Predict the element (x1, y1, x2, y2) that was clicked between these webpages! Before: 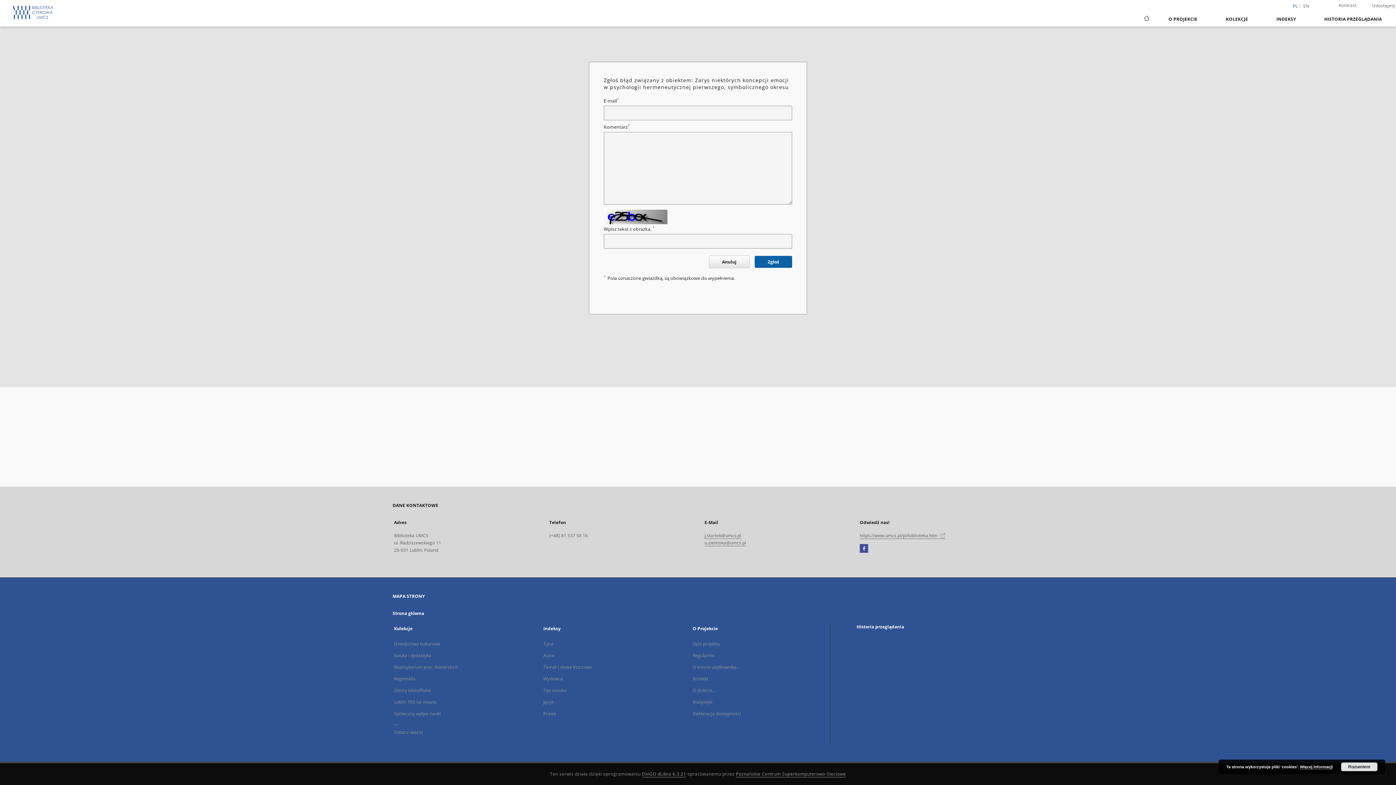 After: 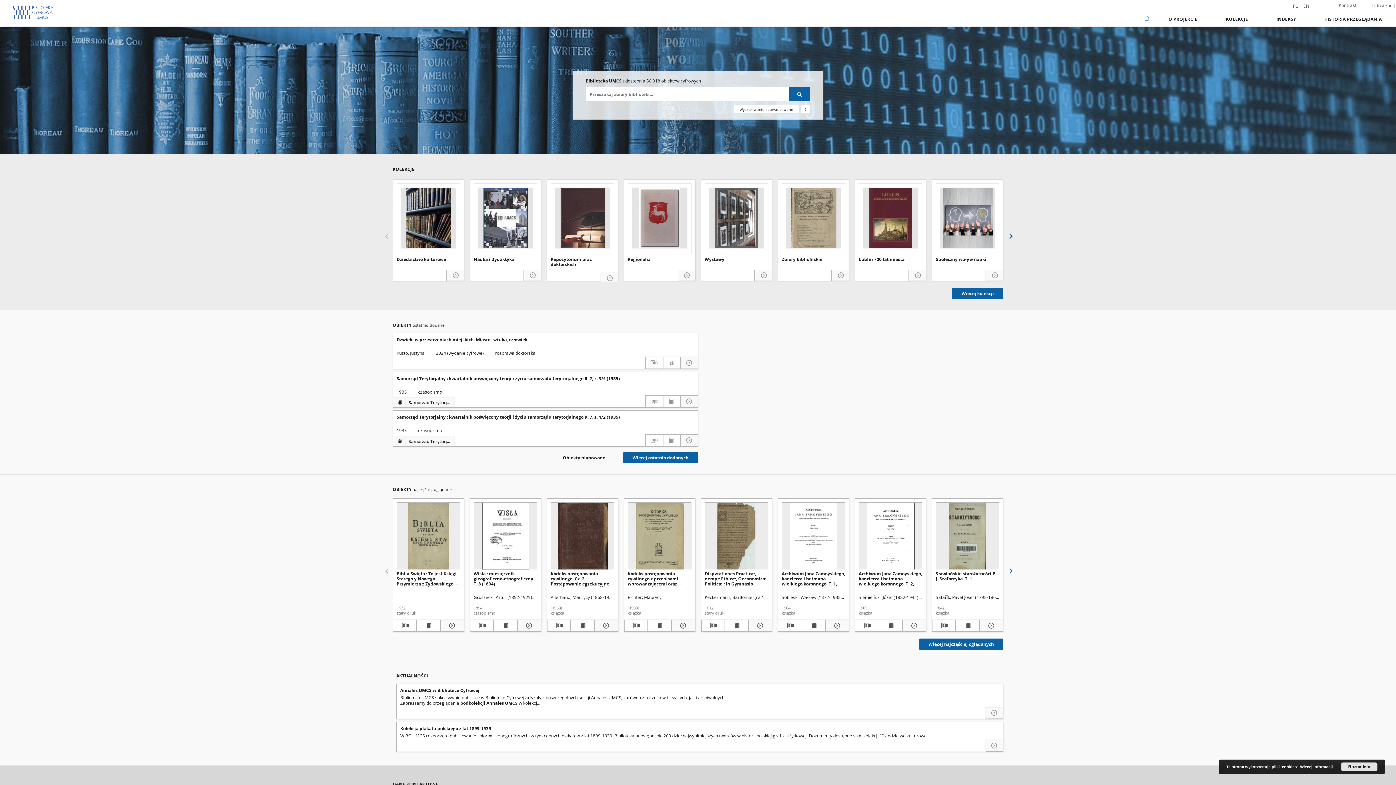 Action: bbox: (392, 610, 424, 616) label: Strona główna